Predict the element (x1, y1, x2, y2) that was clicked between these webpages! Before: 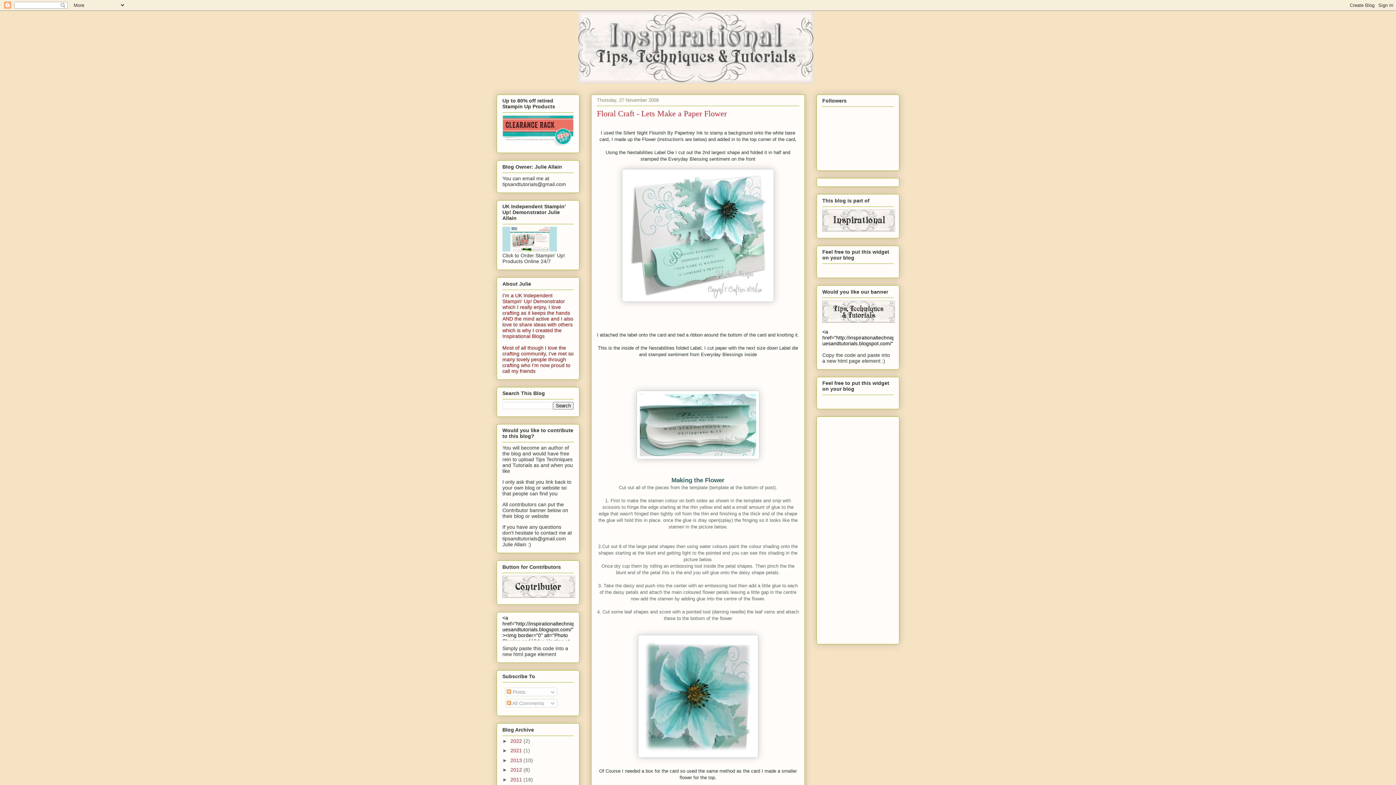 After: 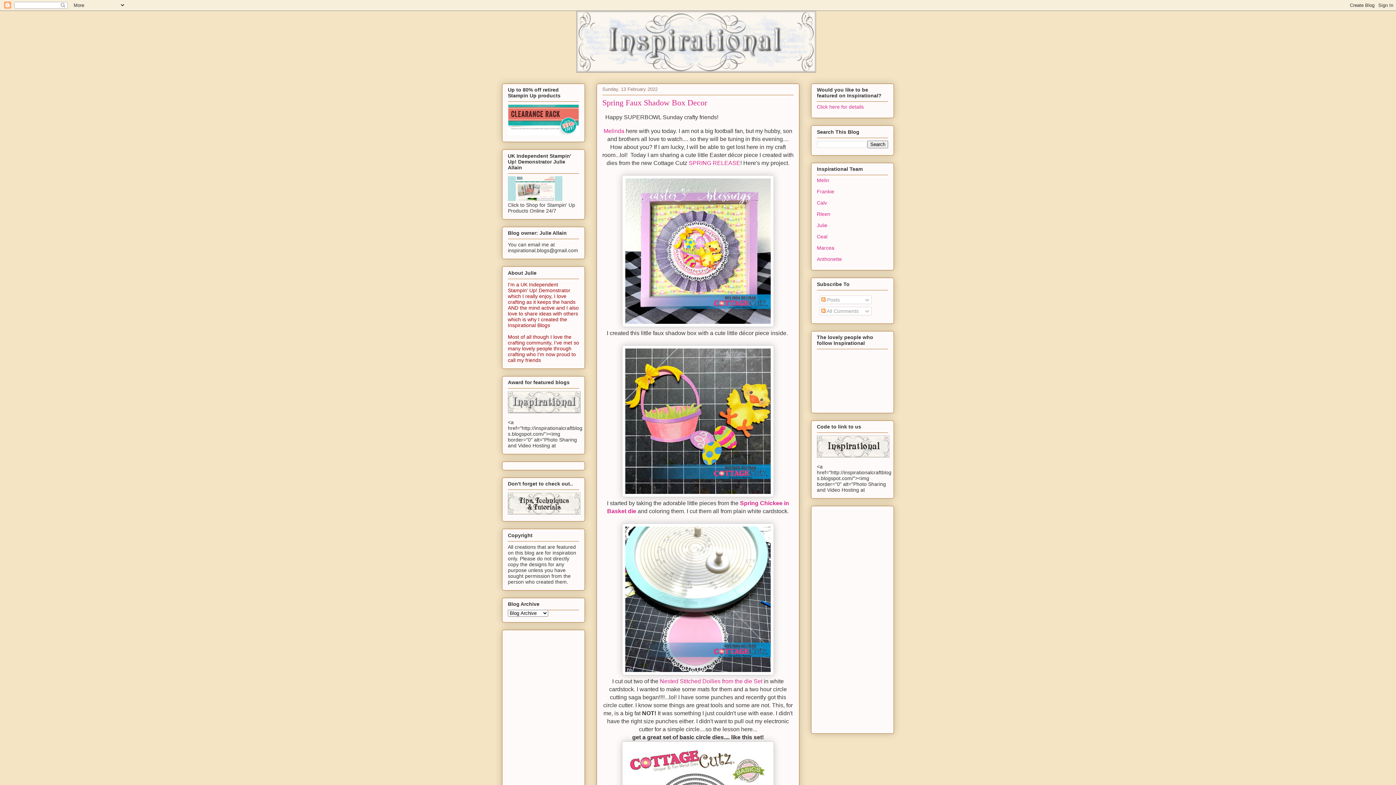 Action: bbox: (822, 226, 895, 232)